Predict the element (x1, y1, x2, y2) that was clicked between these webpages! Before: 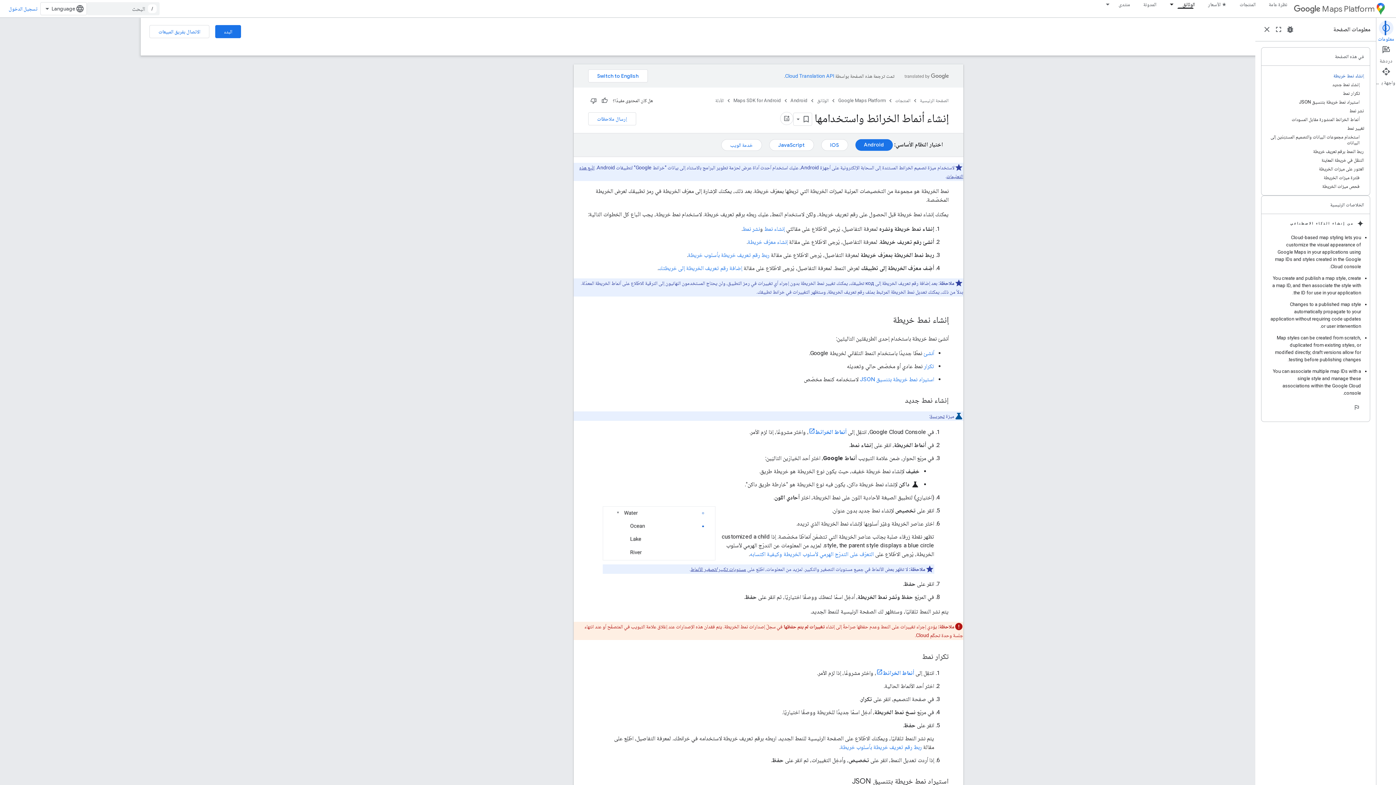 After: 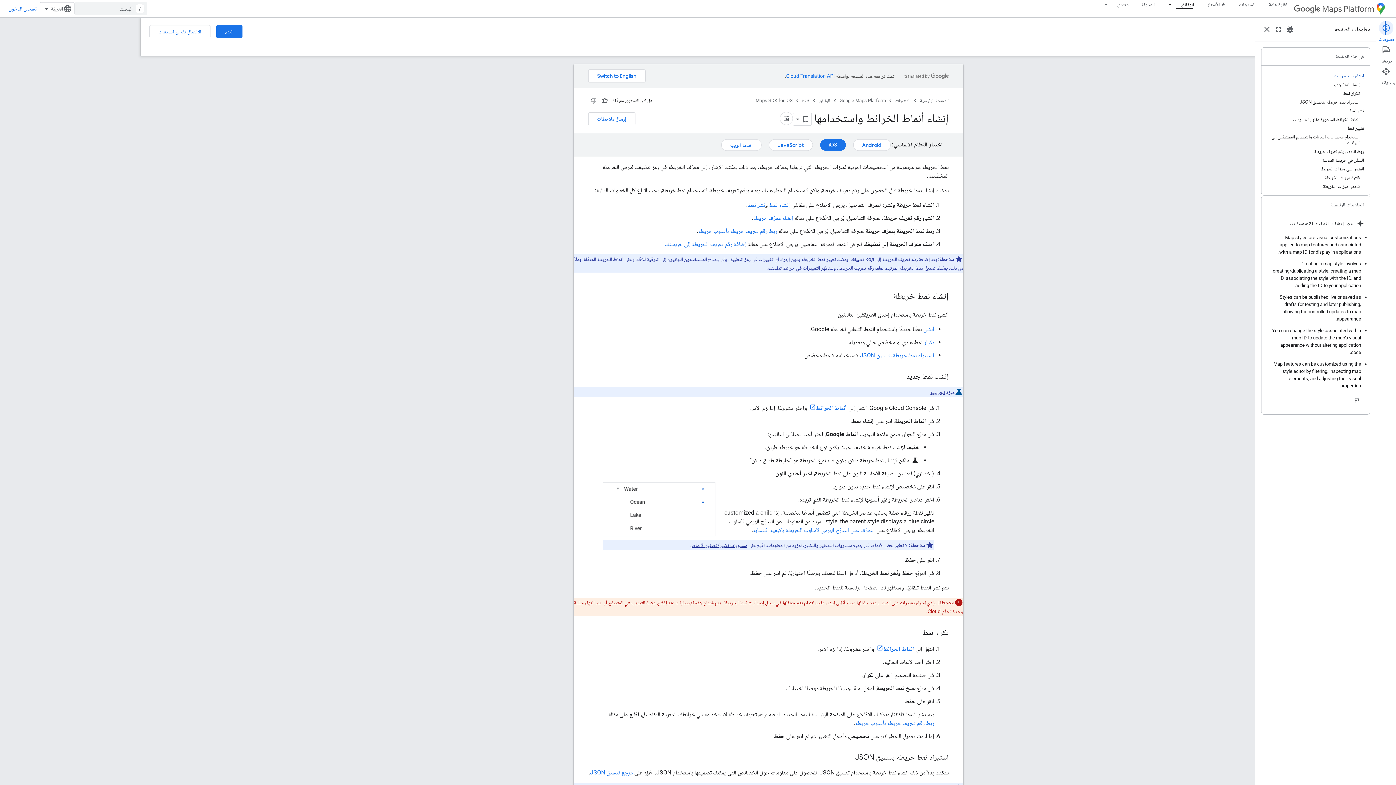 Action: bbox: (760, 139, 787, 150) label: iOS